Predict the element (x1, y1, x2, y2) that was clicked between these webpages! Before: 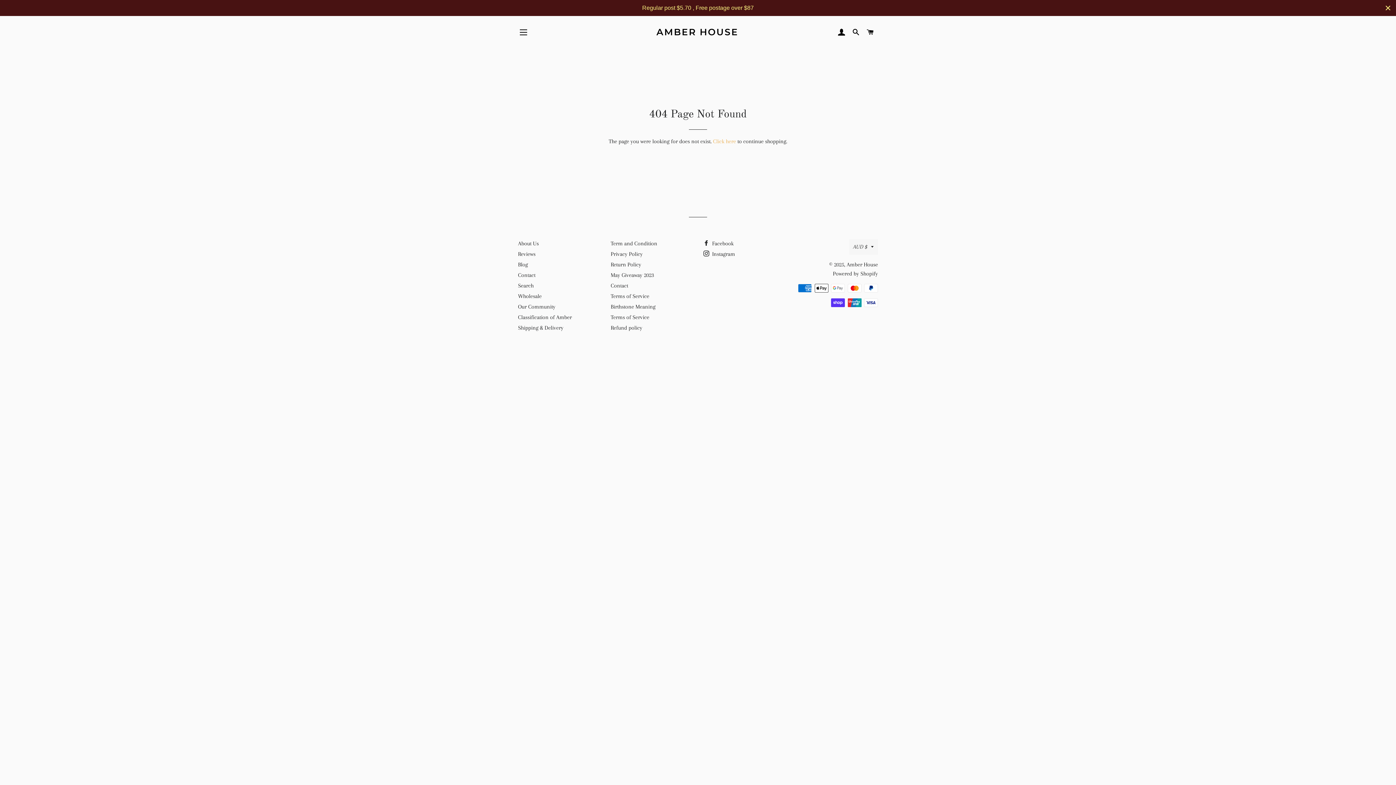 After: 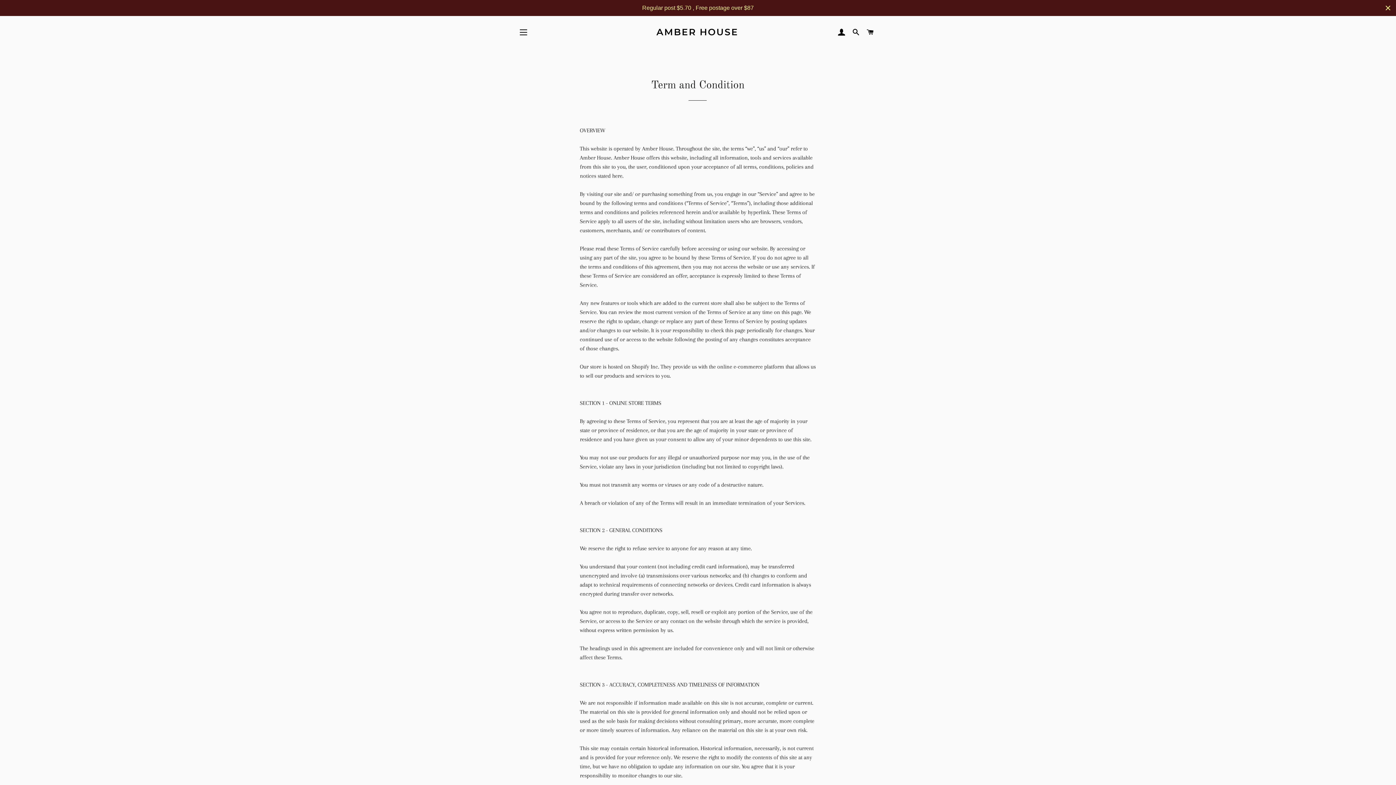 Action: label: Term and Condition bbox: (610, 240, 657, 246)